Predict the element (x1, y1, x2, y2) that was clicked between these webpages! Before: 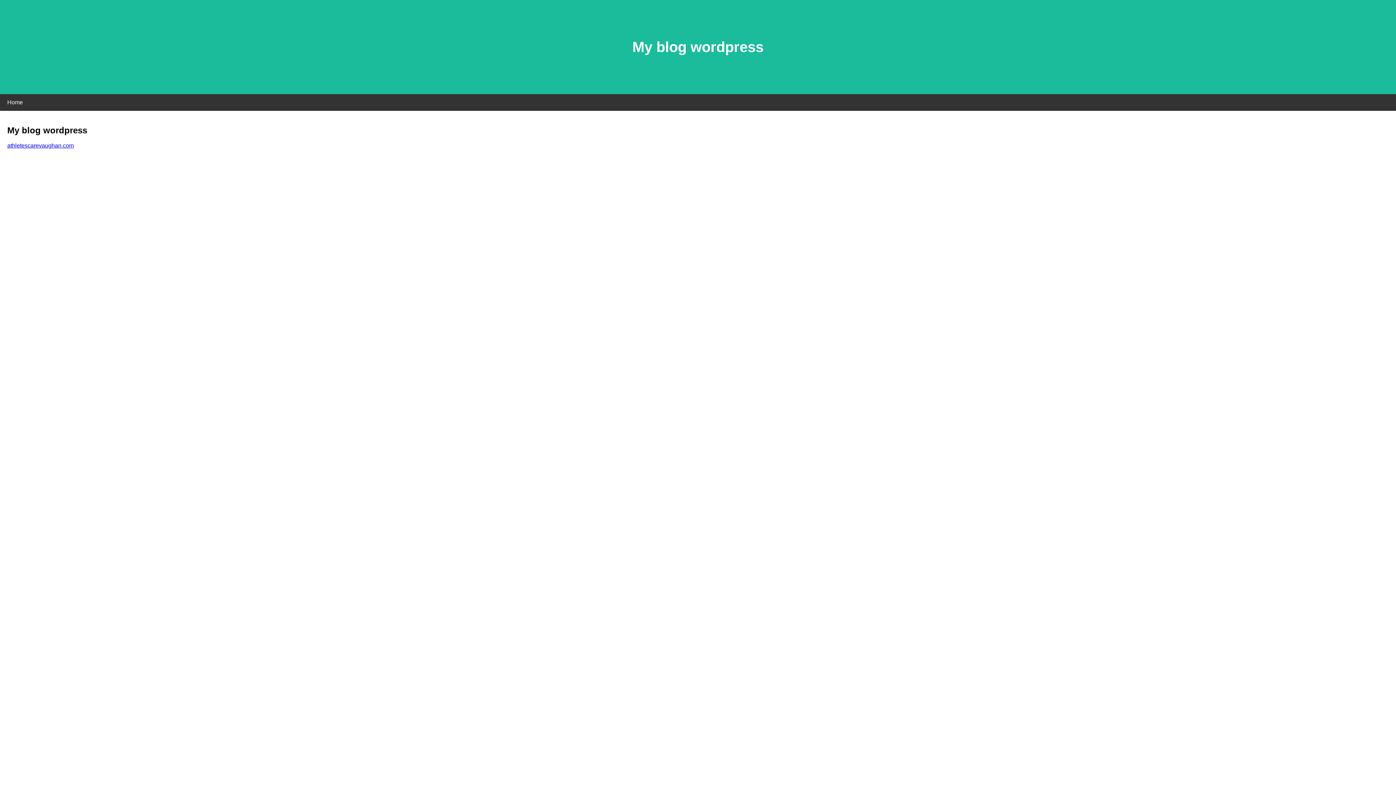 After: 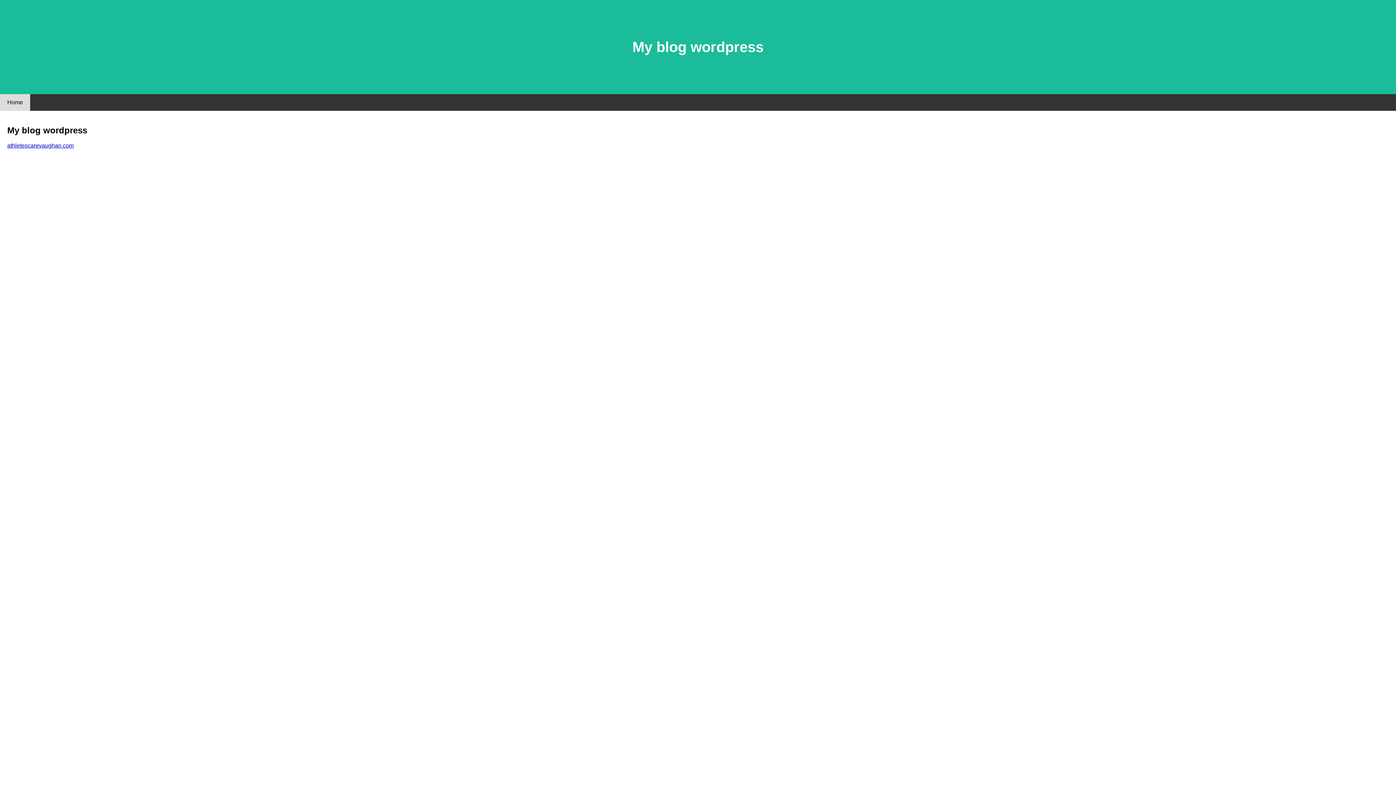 Action: label: Home bbox: (0, 94, 30, 110)